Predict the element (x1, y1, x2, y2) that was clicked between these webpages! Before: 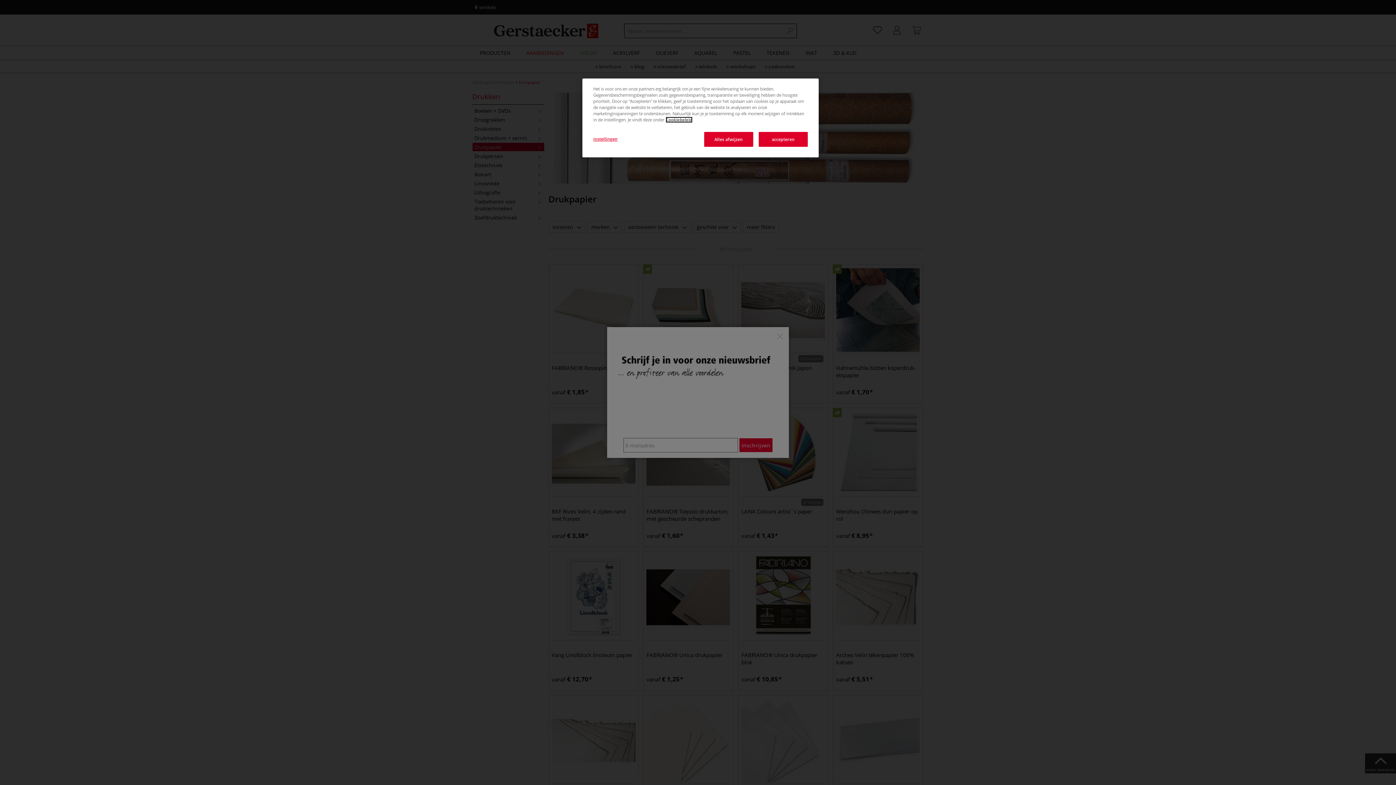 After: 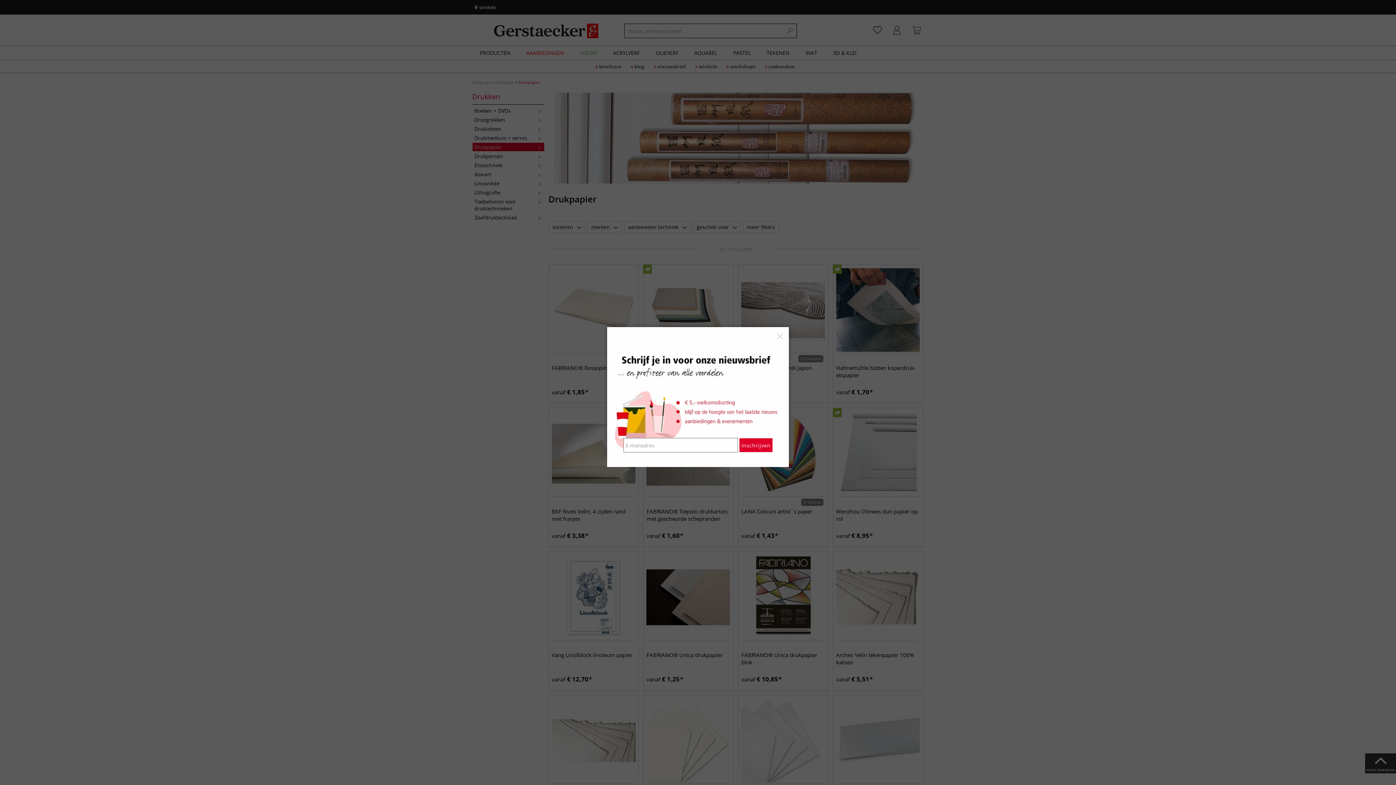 Action: bbox: (758, 132, 808, 146) label: accepteren